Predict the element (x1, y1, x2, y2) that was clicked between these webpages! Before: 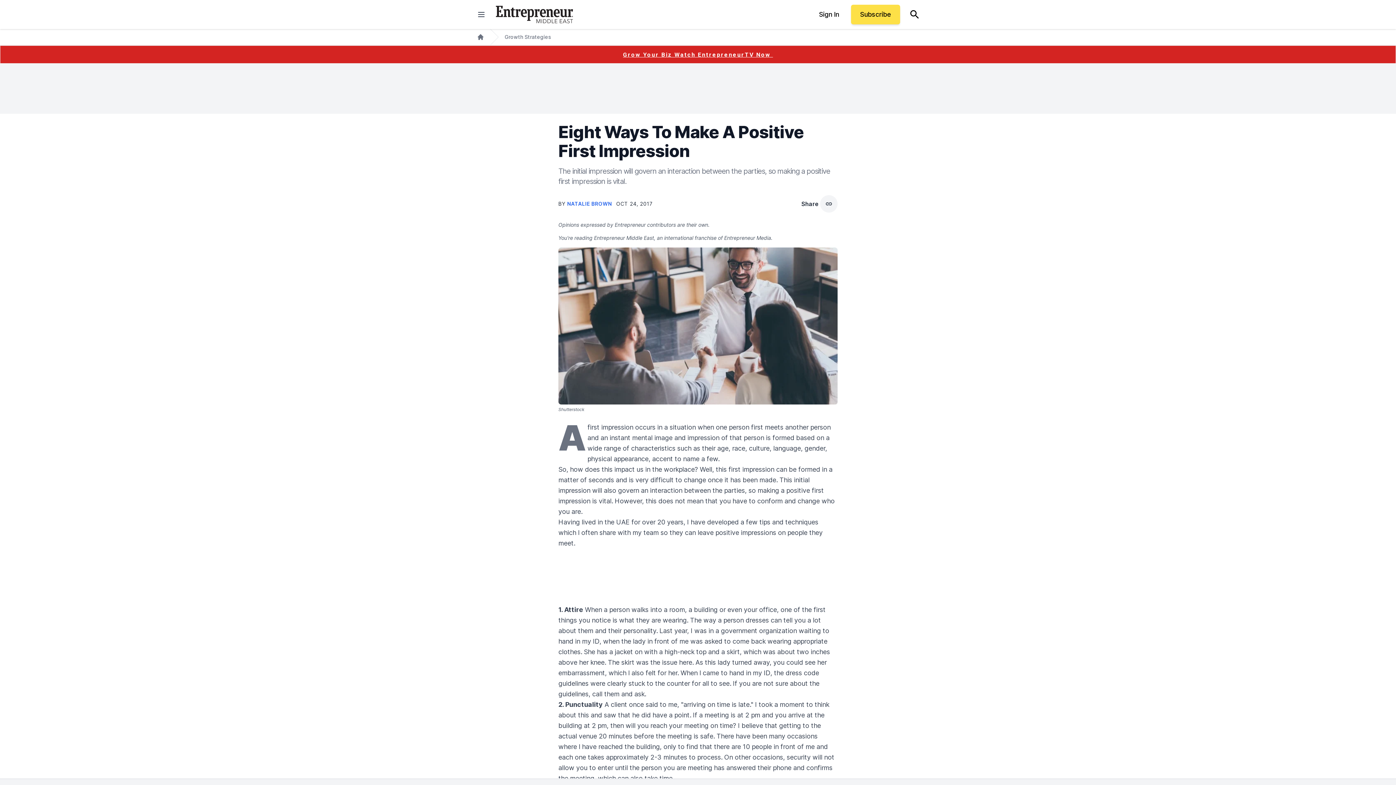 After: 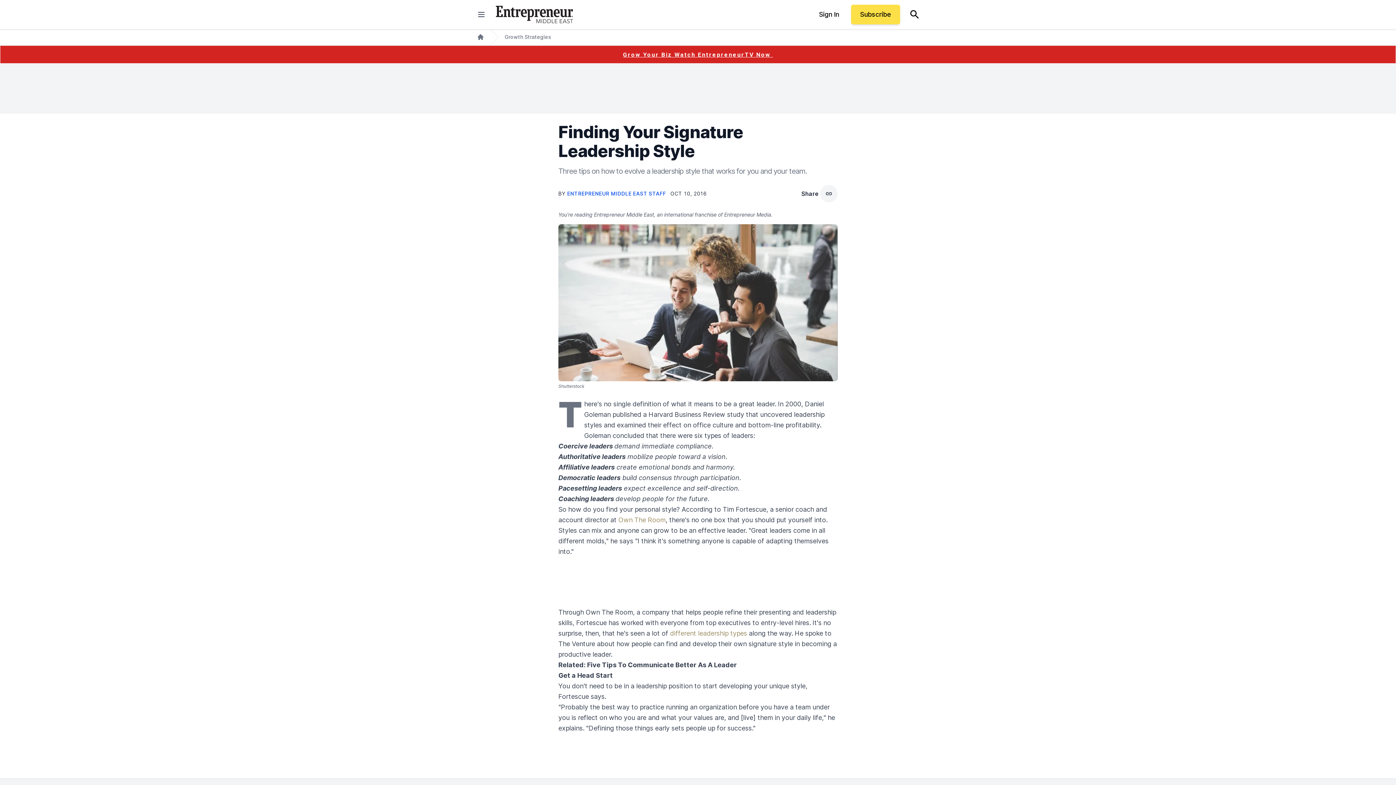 Action: bbox: (623, 627, 656, 635) label: personality